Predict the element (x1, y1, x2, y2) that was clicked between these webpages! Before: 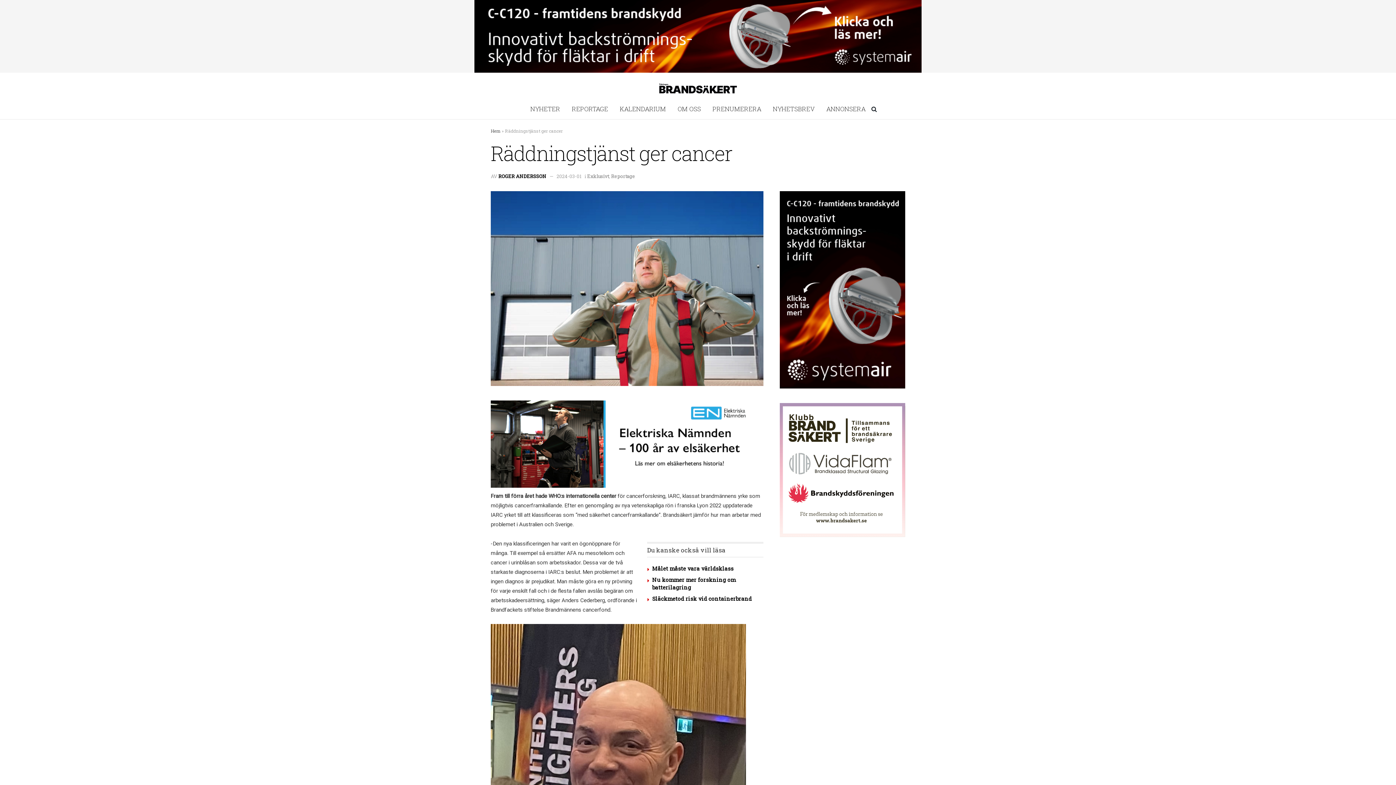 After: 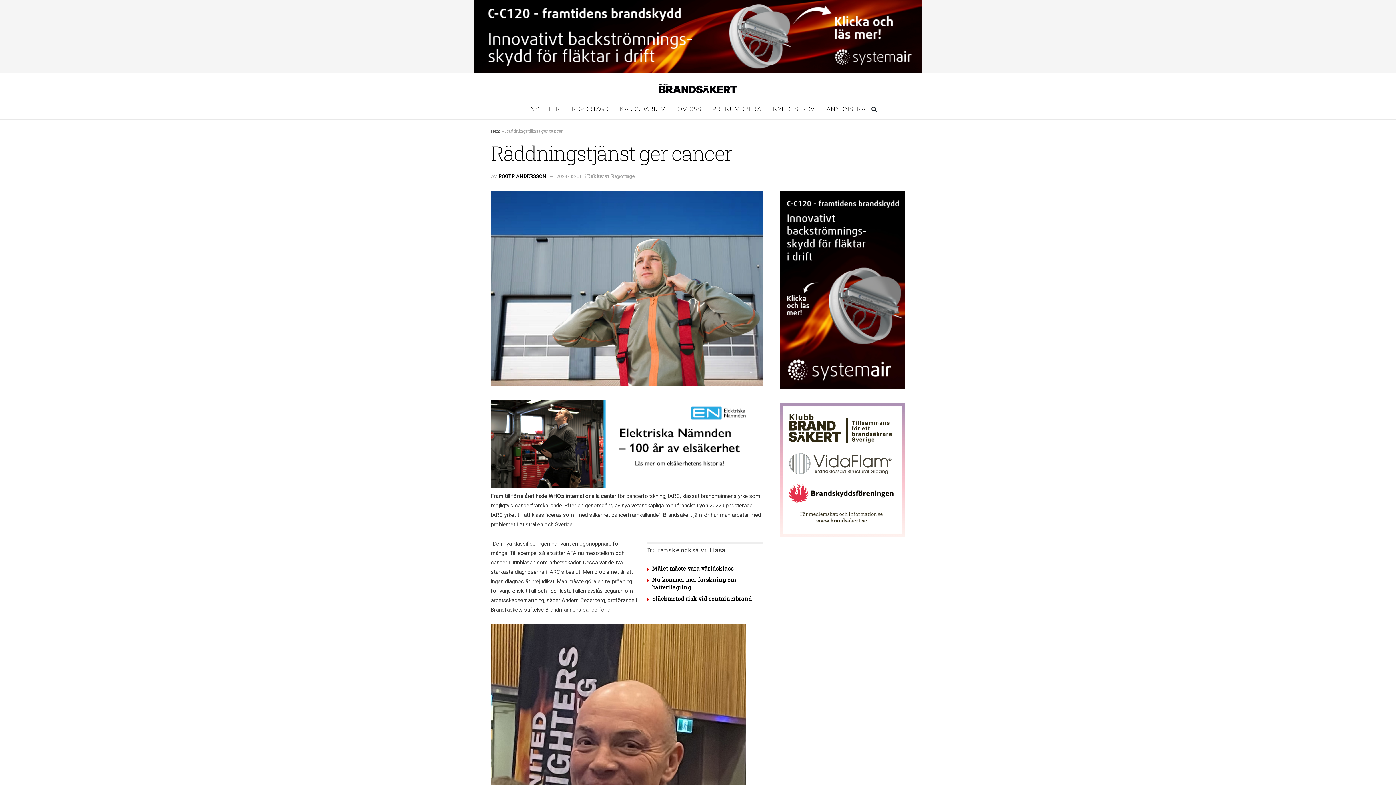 Action: bbox: (490, 400, 752, 488)